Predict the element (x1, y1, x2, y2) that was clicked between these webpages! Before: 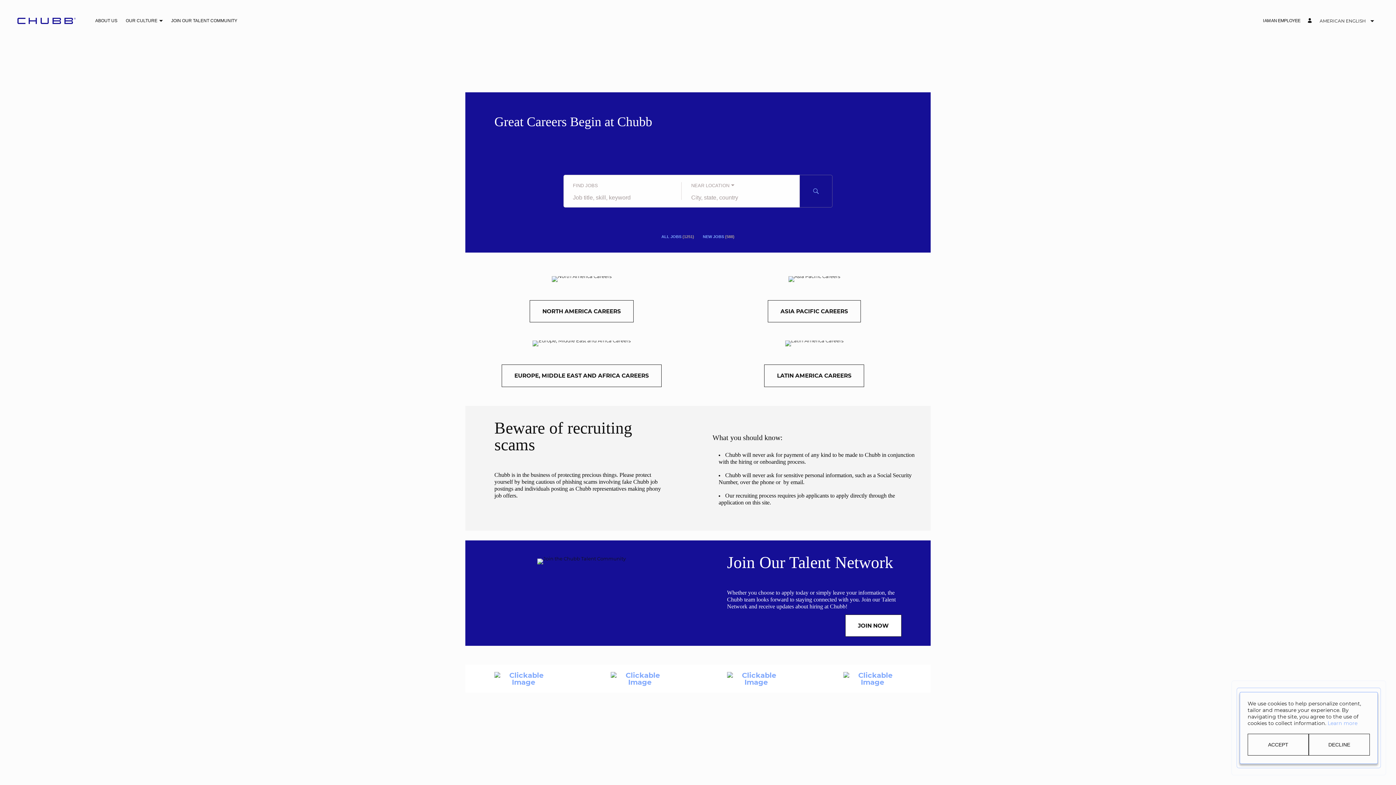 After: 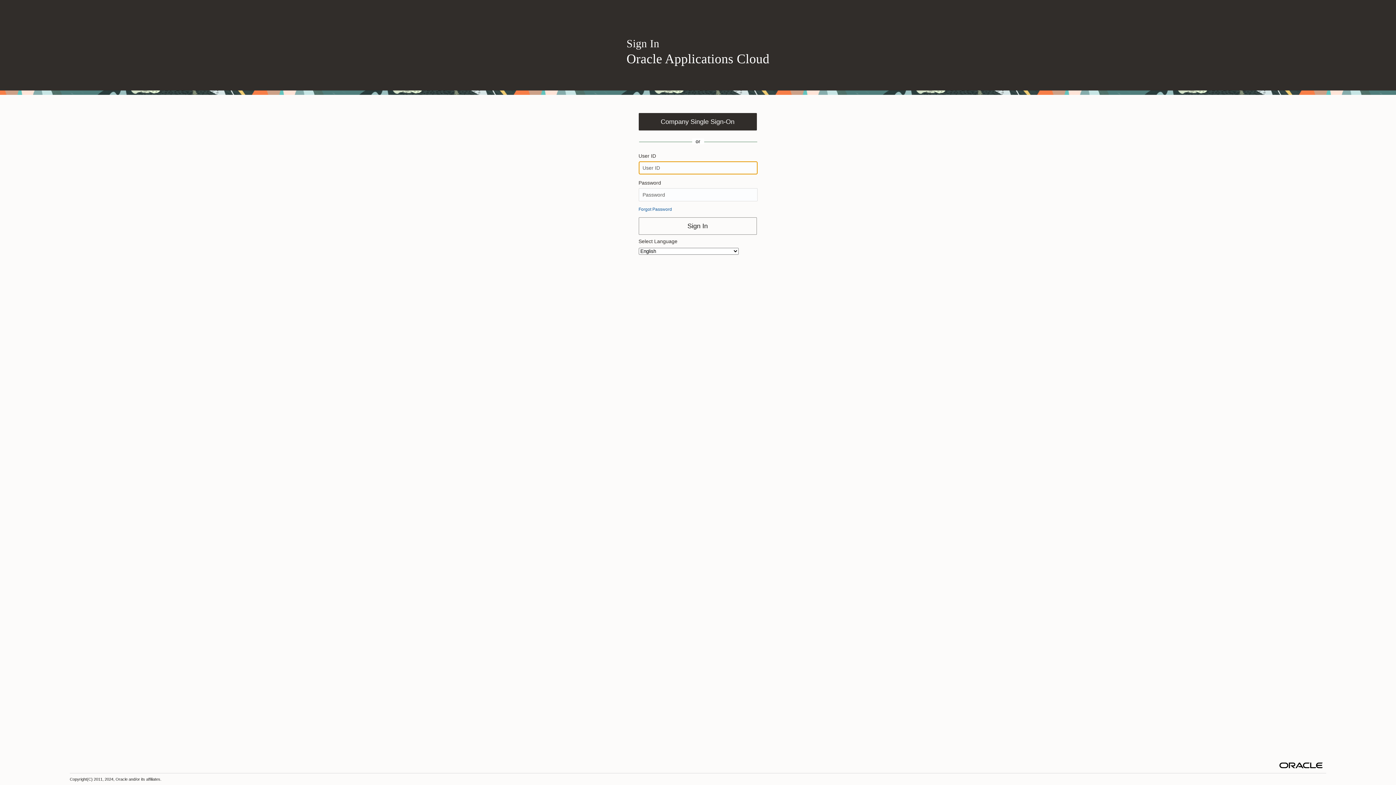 Action: label: I am an employee bbox: (1263, 18, 1300, 23)